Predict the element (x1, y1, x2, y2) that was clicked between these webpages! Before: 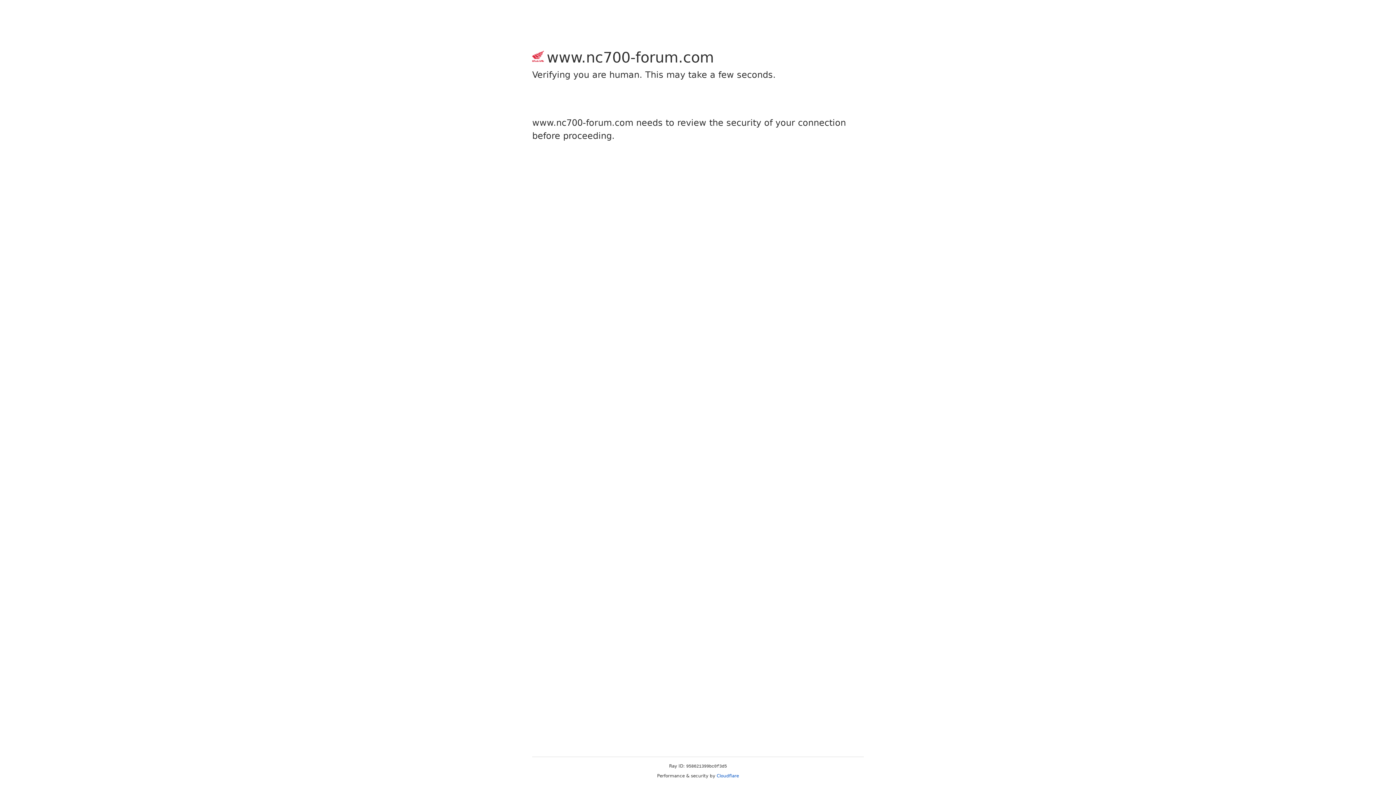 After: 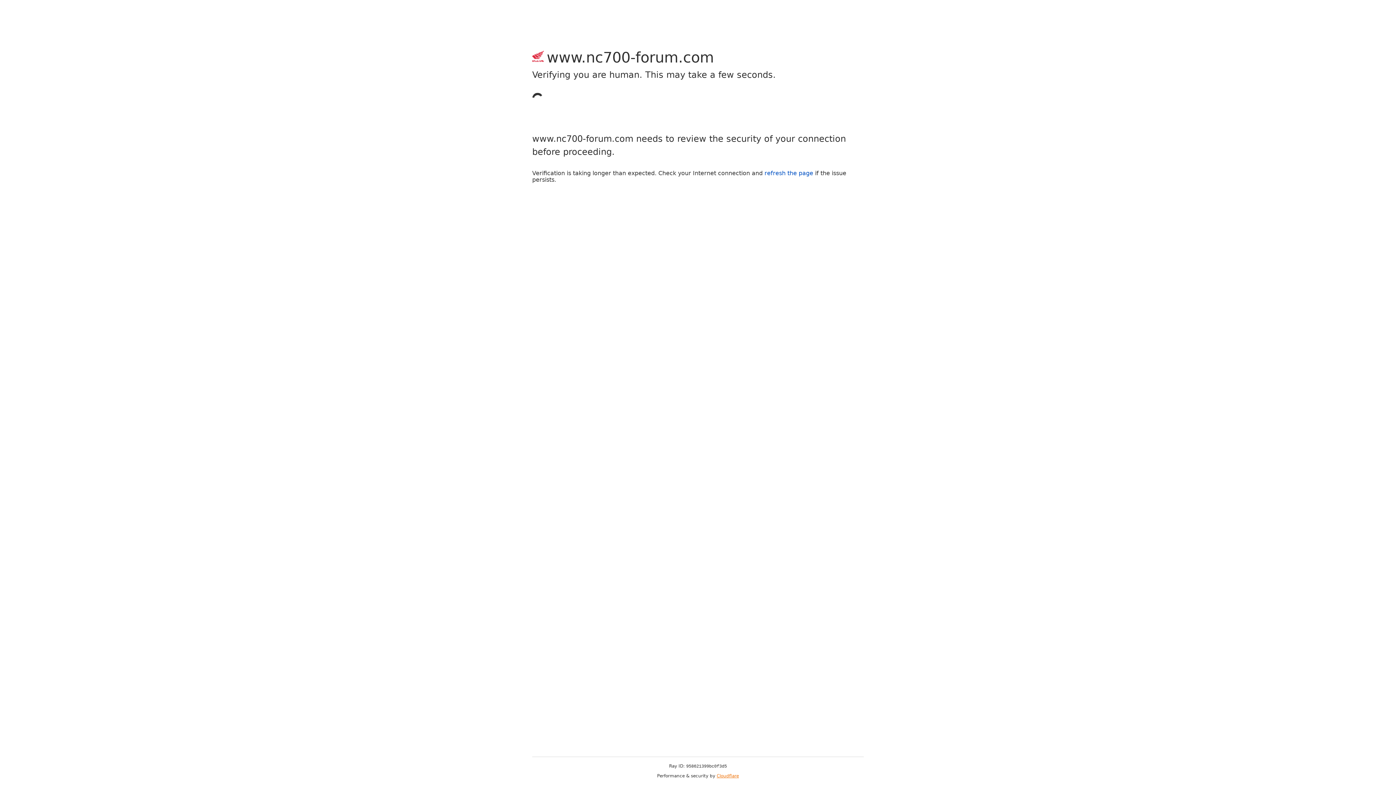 Action: label: Cloudflare bbox: (716, 773, 739, 778)